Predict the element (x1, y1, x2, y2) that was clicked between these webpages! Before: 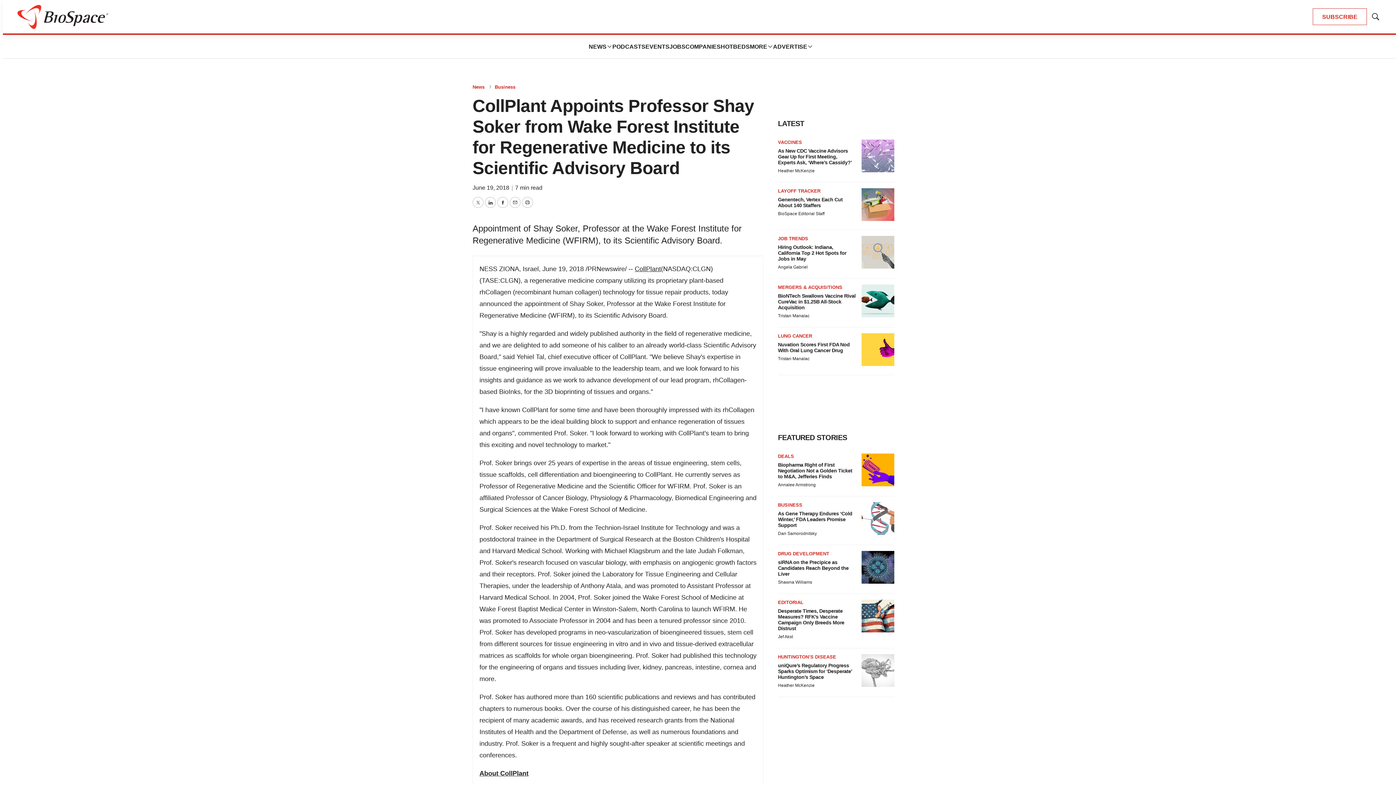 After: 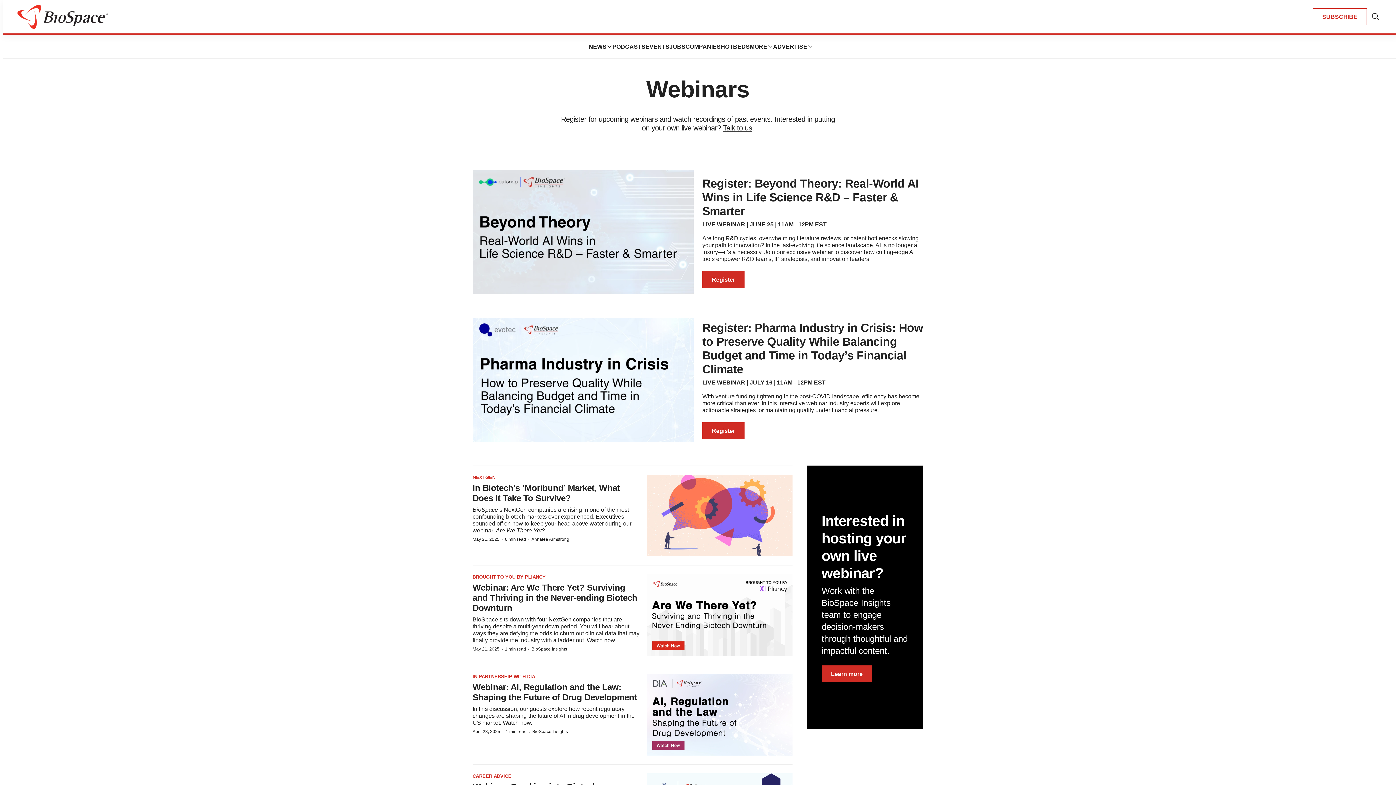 Action: bbox: (645, 40, 669, 52) label: EVENTS